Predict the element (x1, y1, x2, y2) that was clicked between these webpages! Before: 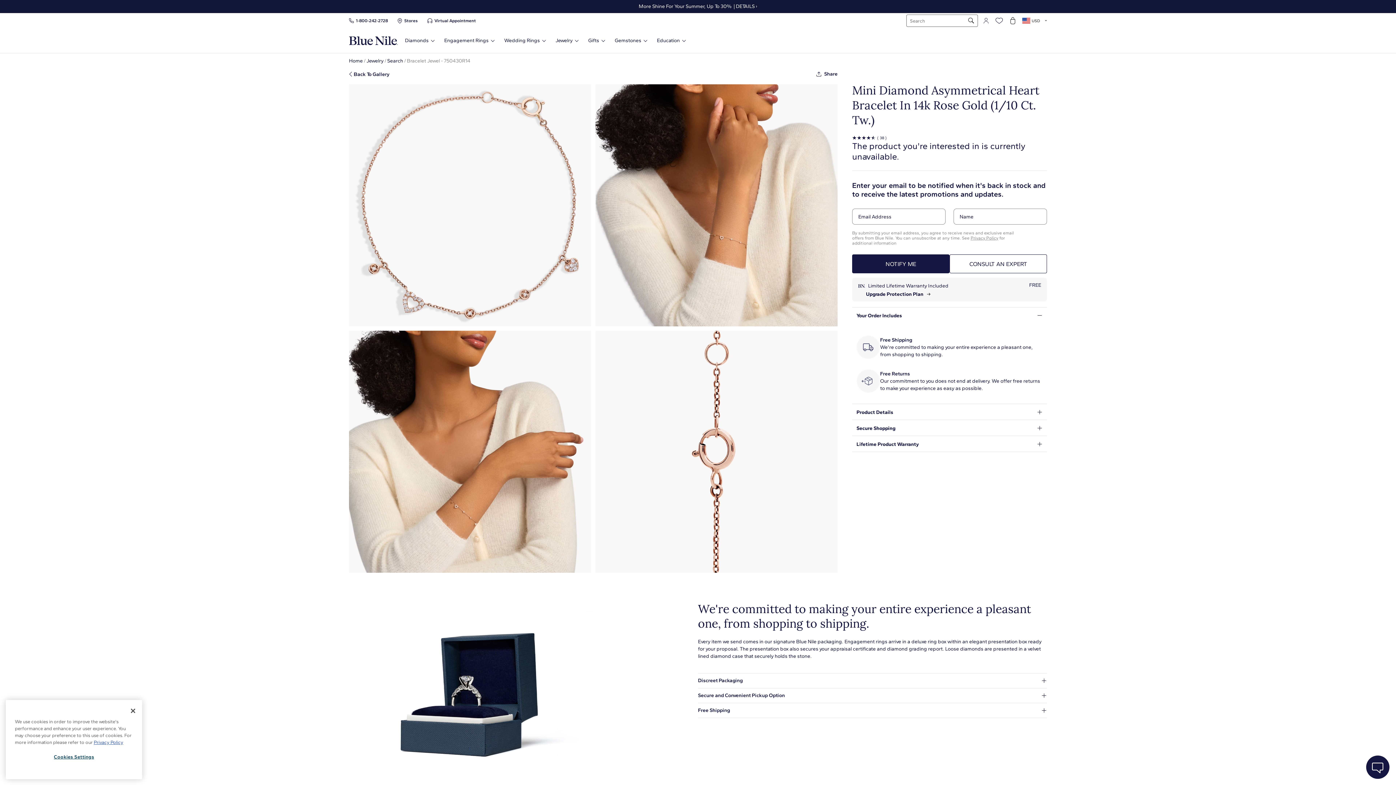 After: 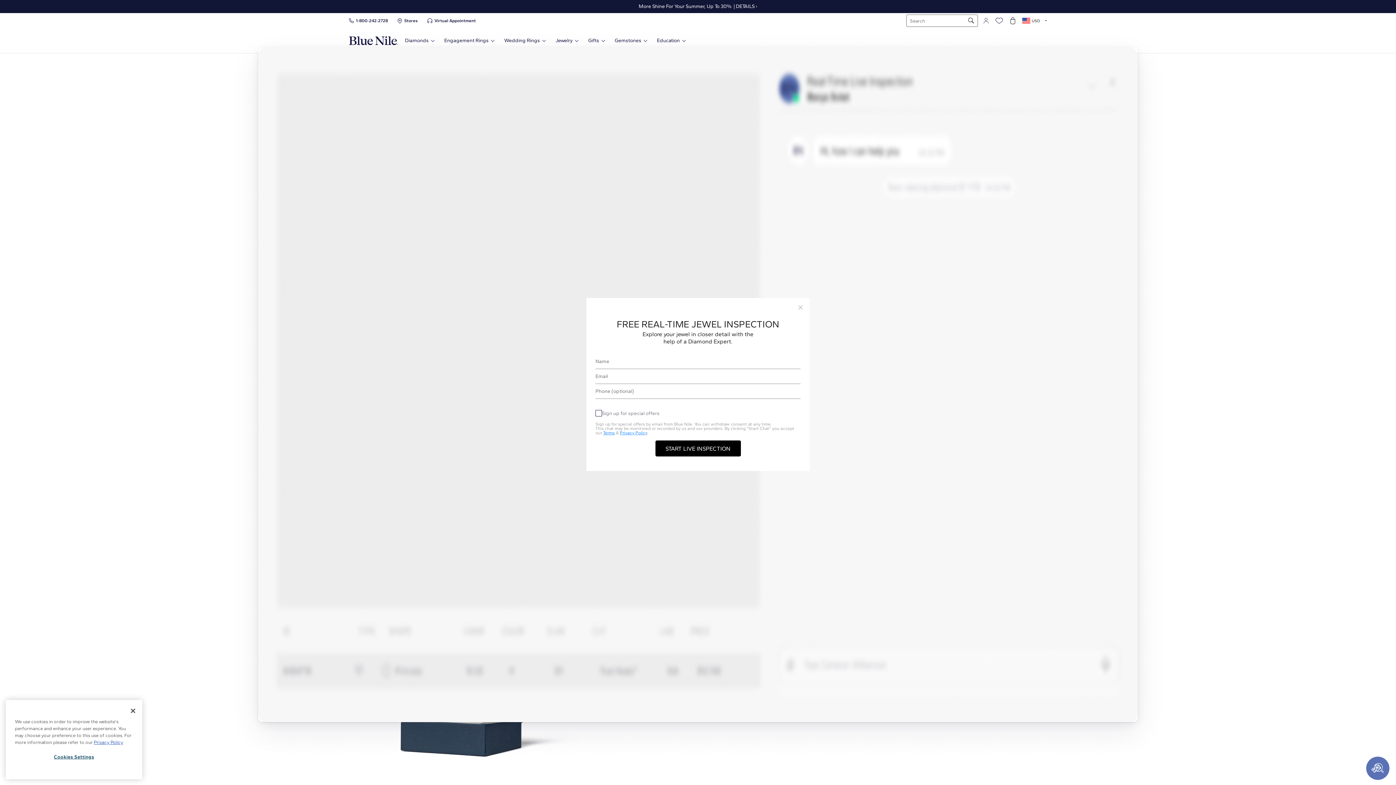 Action: label: CONSULT AN EXPERT bbox: (949, 254, 1047, 273)